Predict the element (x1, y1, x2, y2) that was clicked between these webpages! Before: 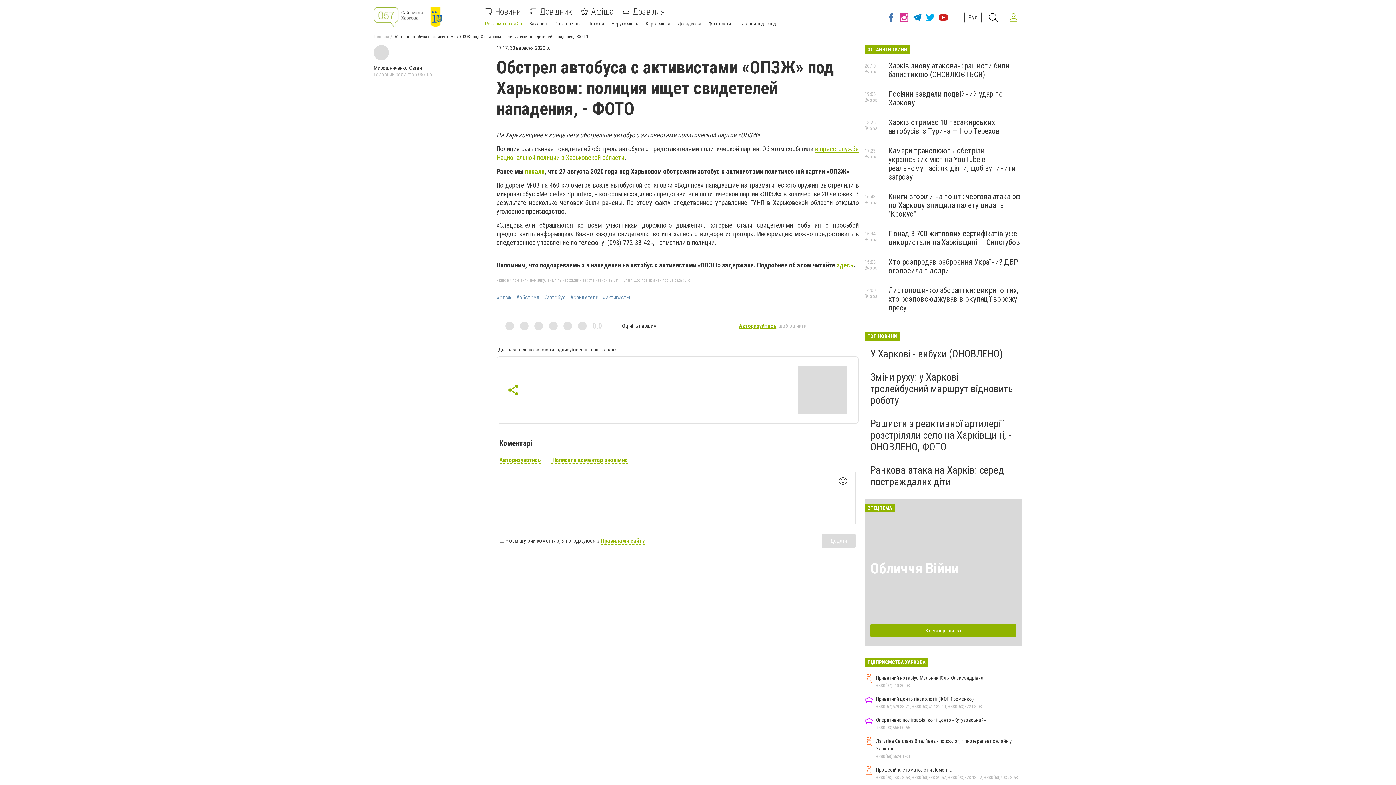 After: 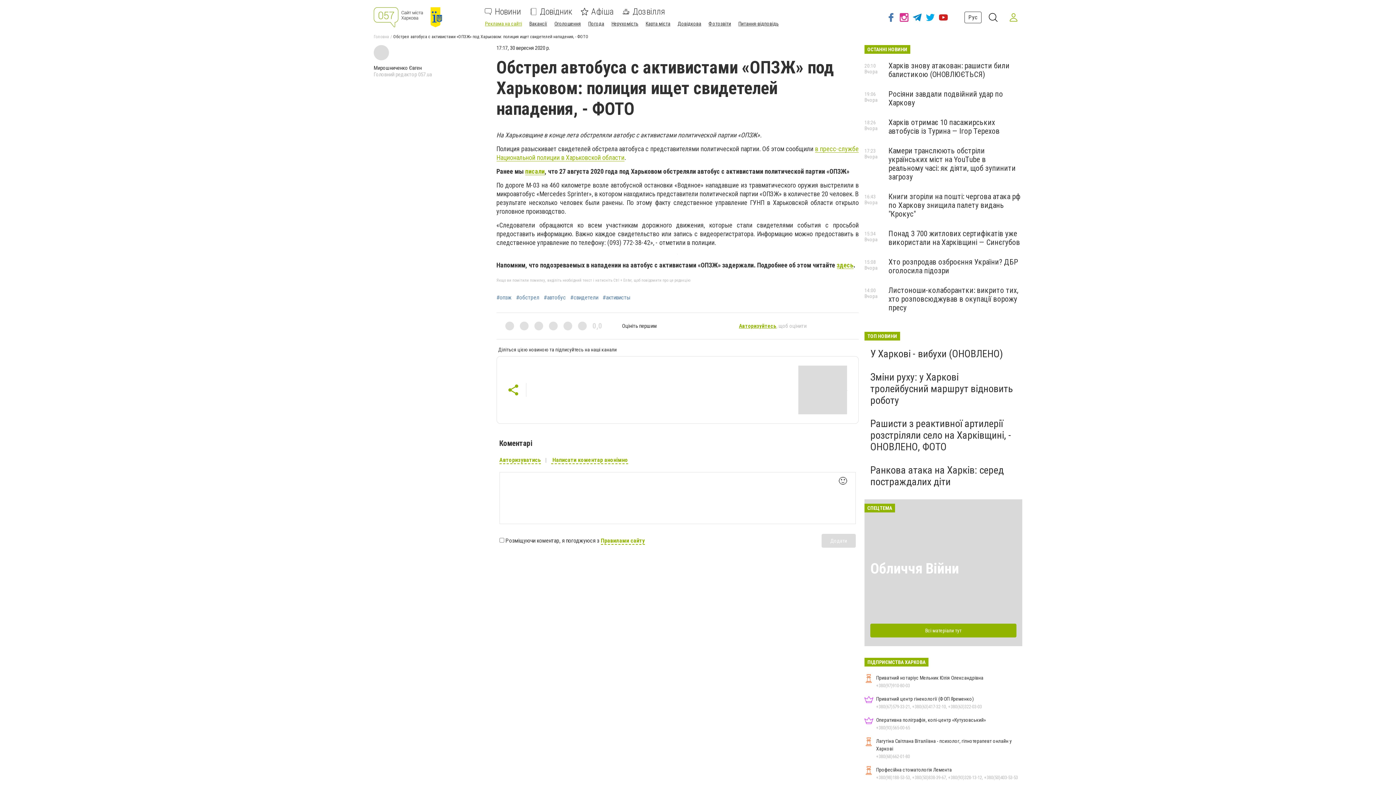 Action: bbox: (1005, 8, 1022, 26)